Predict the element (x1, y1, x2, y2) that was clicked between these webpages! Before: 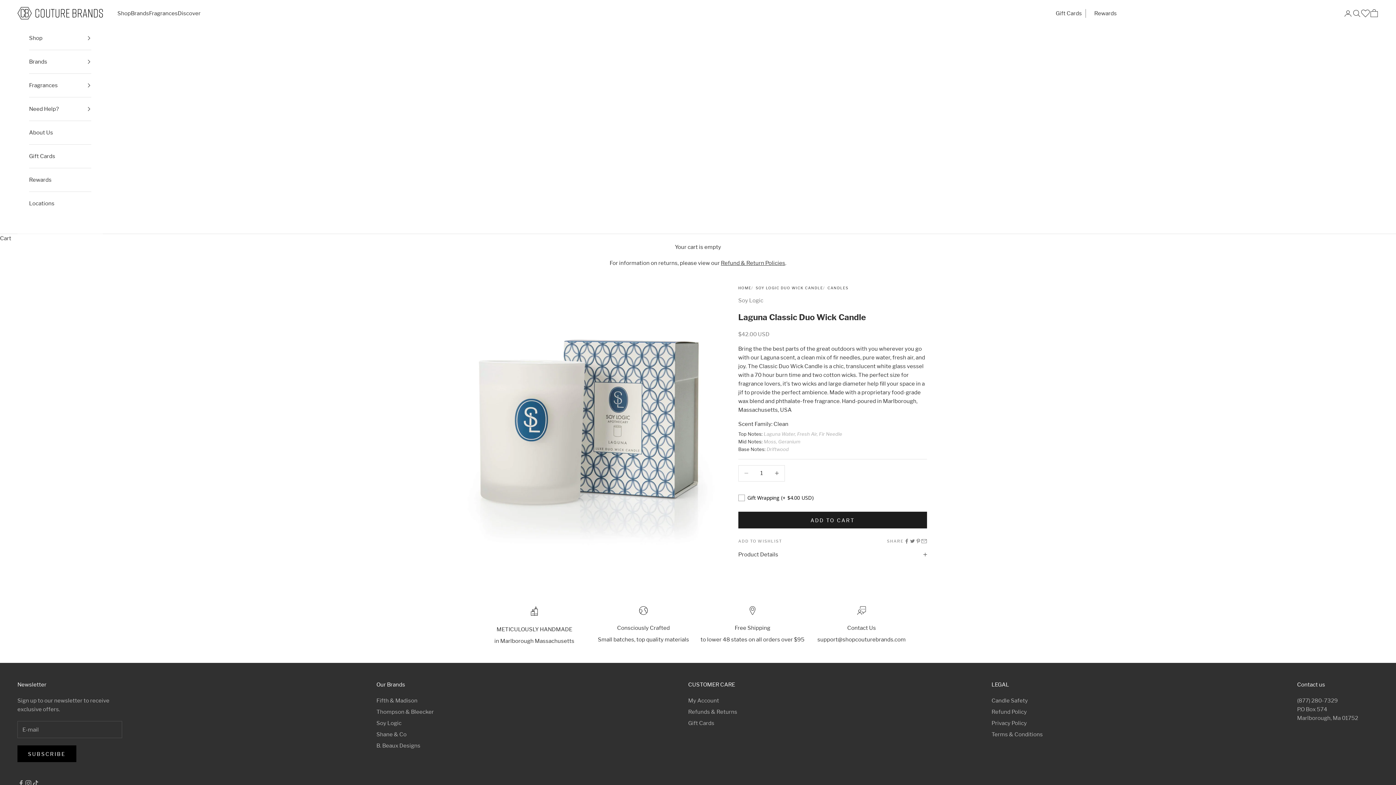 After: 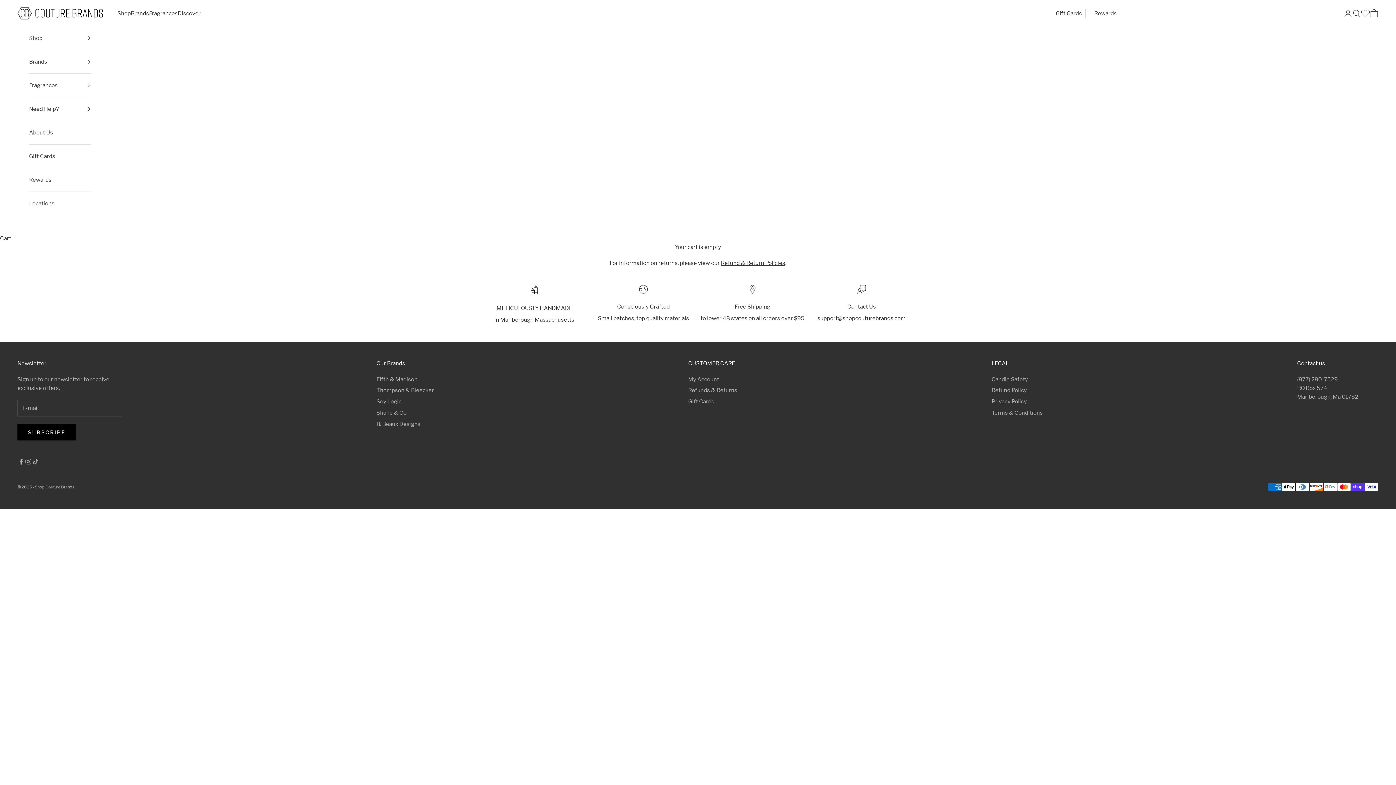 Action: label: Rewards bbox: (29, 168, 91, 191)